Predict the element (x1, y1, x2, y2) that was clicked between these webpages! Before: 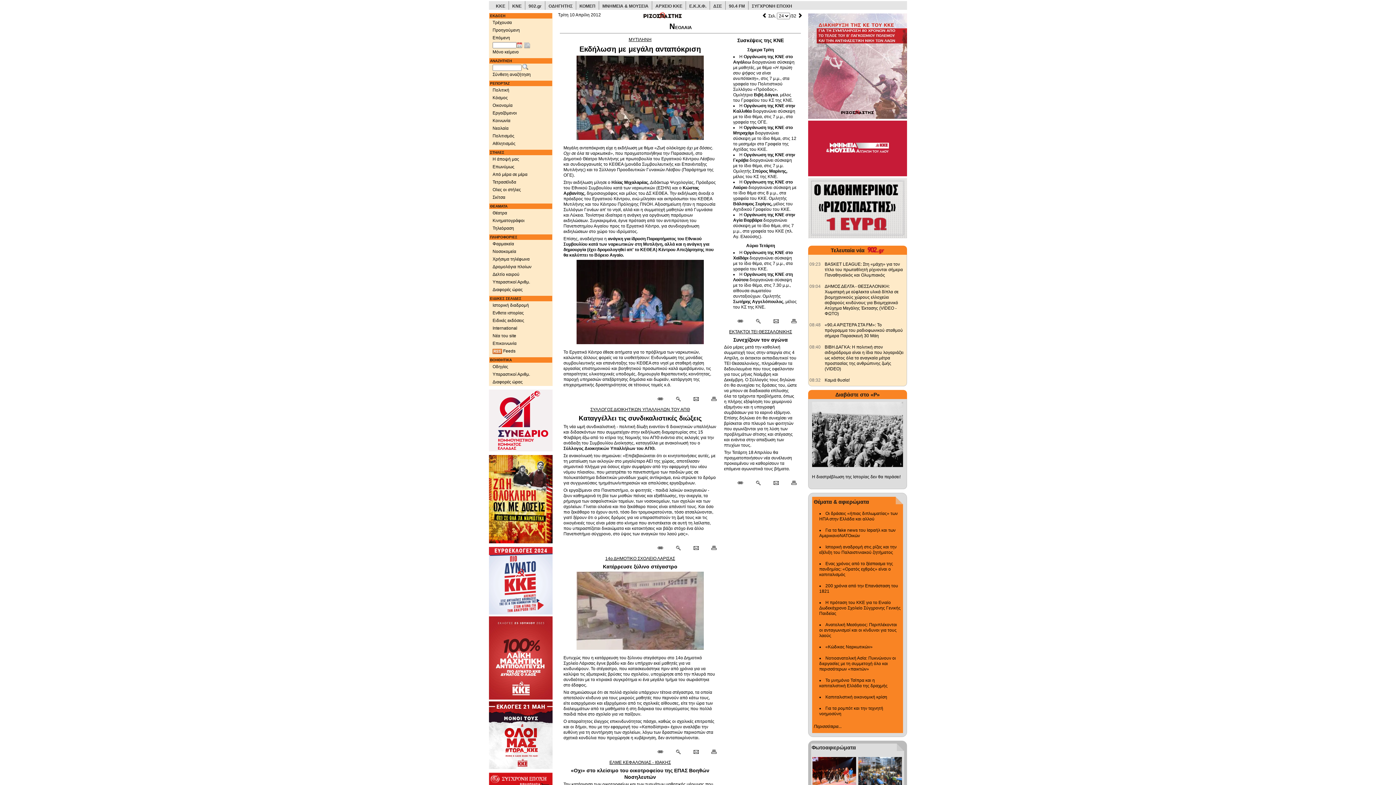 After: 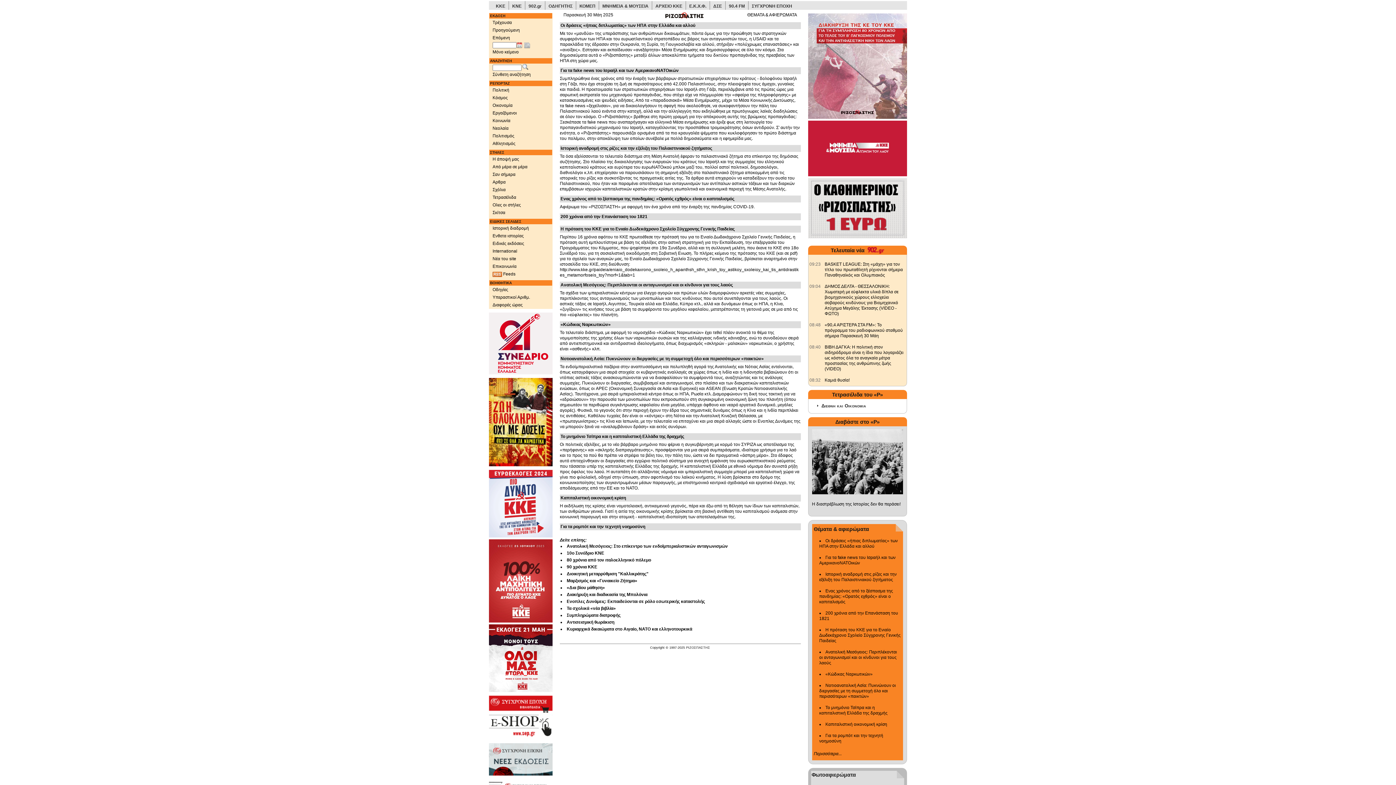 Action: bbox: (814, 724, 842, 729) label: Περισσότερα...